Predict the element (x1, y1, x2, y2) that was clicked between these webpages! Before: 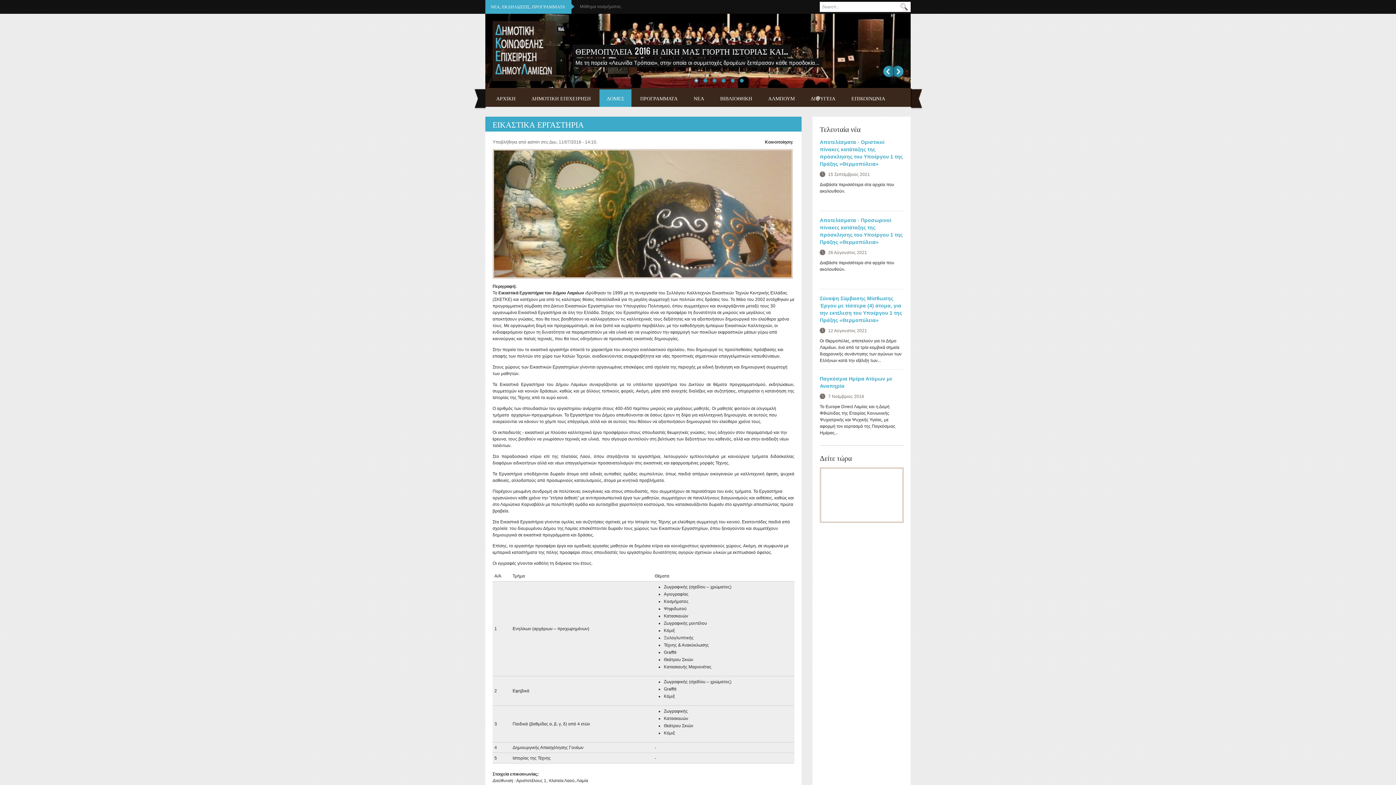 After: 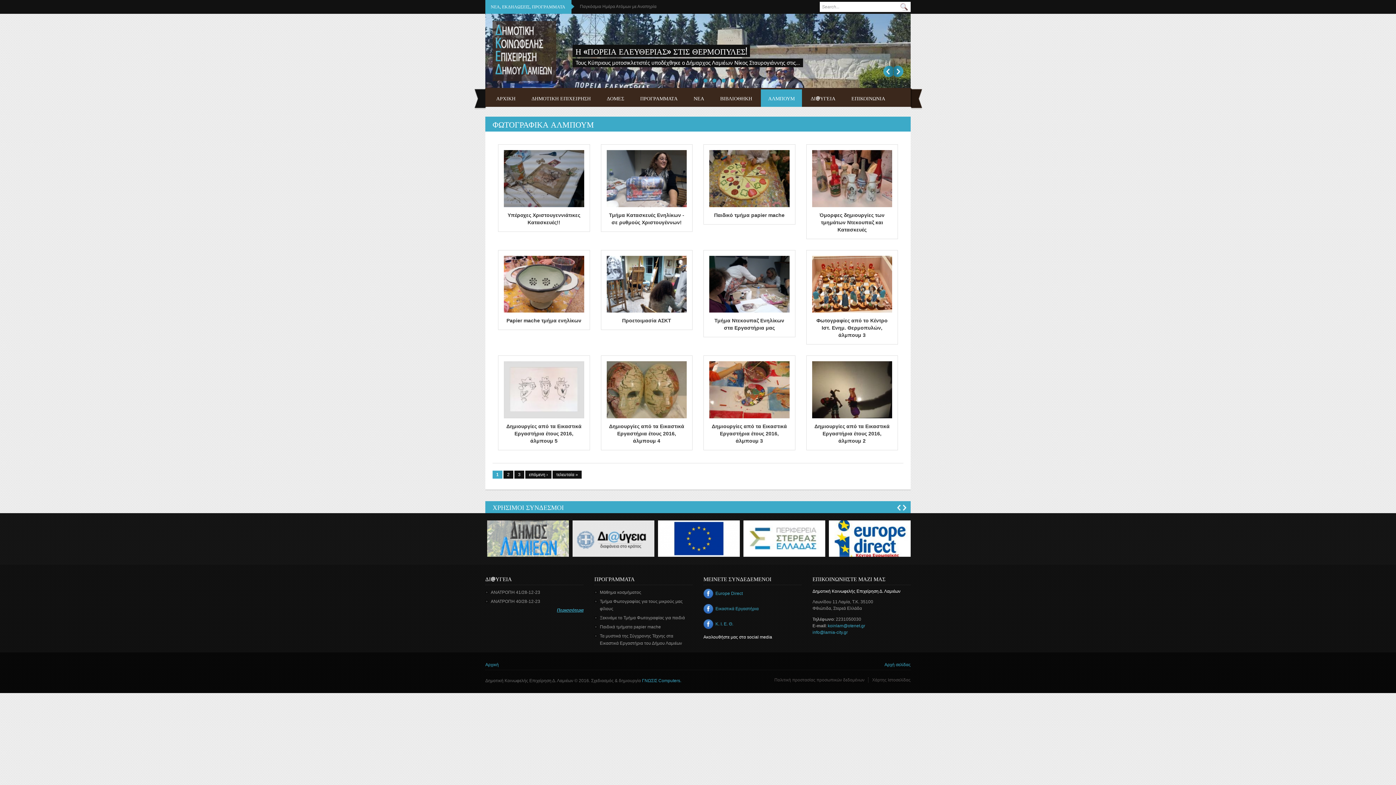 Action: label: ΑΛΜΠΟΥΜ bbox: (761, 89, 802, 106)